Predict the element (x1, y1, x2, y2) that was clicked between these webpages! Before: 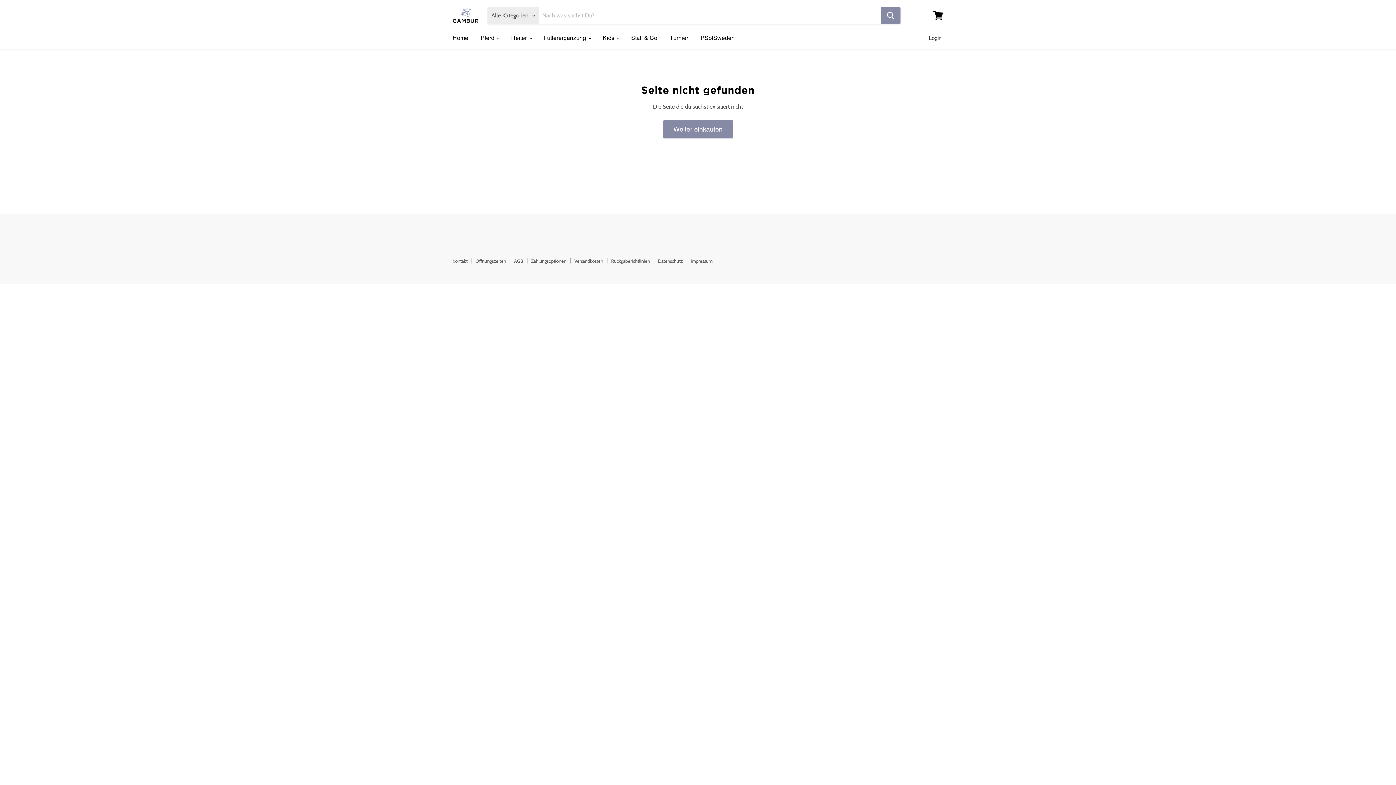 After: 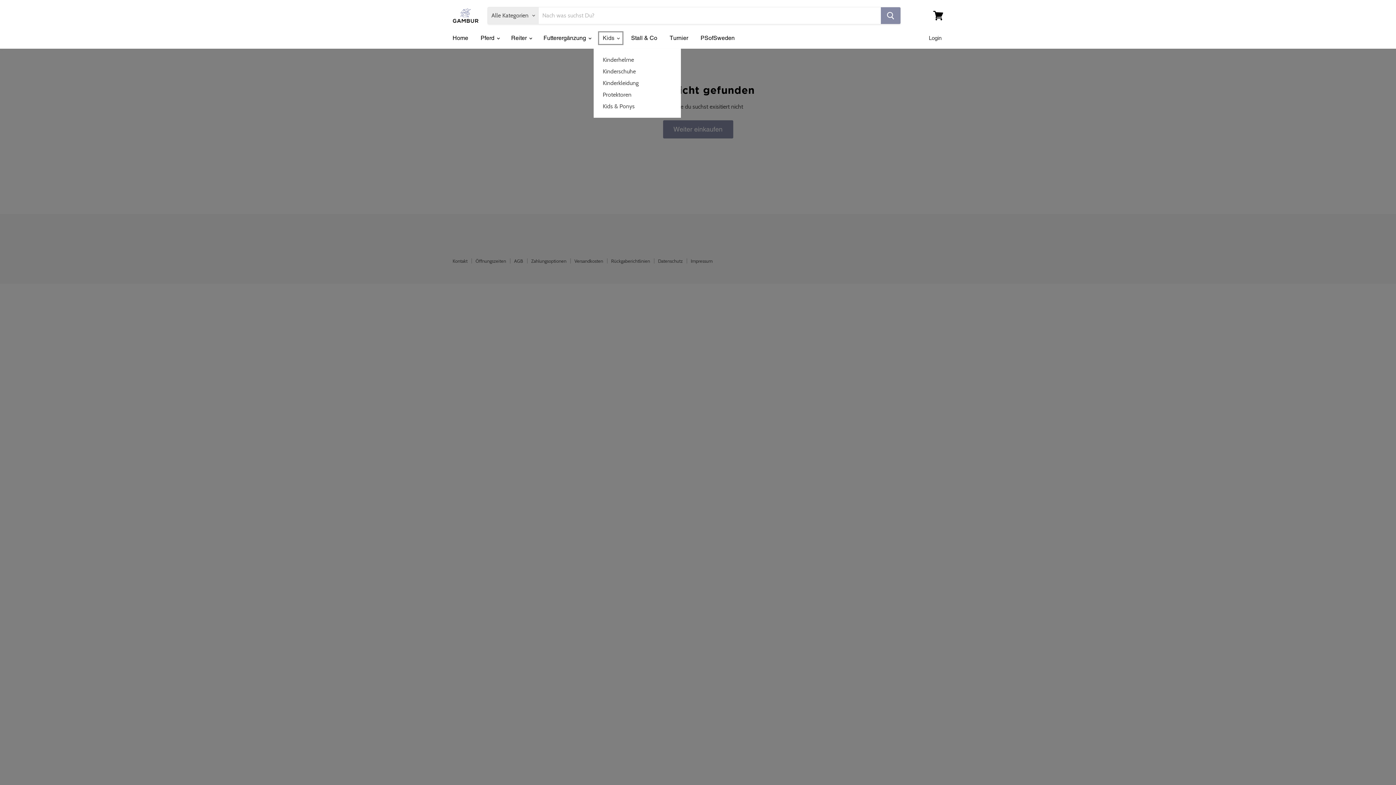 Action: label: Kids  bbox: (597, 30, 624, 45)